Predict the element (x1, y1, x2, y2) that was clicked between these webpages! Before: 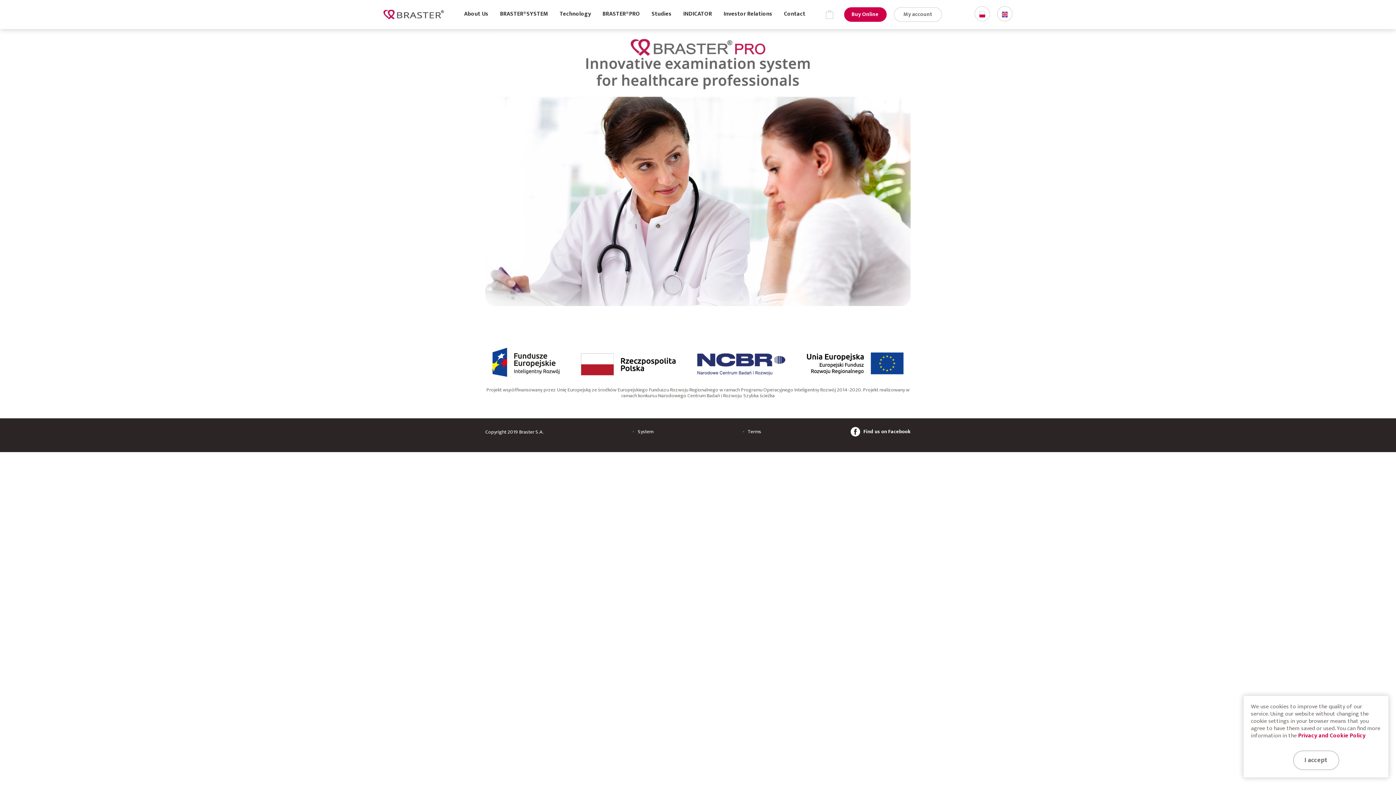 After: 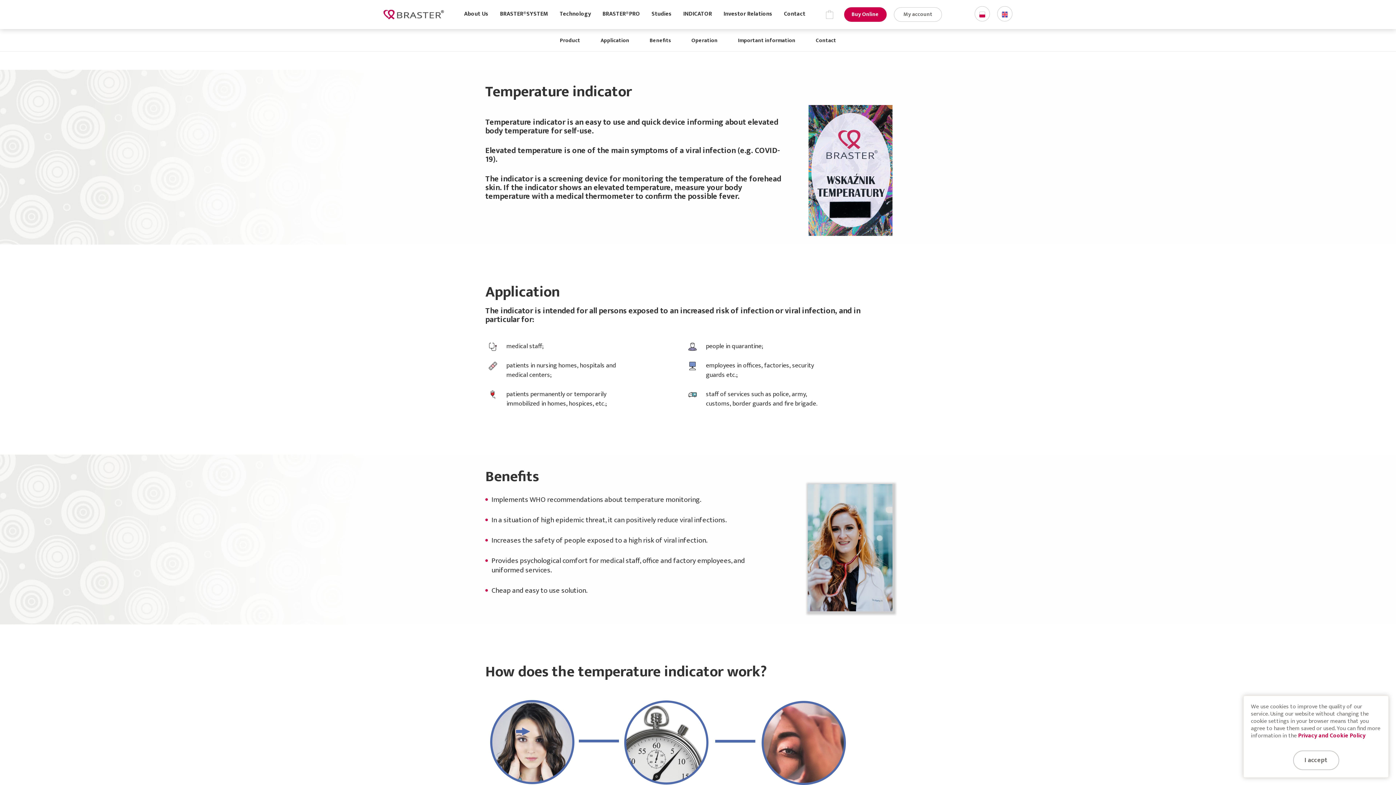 Action: label: INDICATOR bbox: (677, 0, 718, 29)